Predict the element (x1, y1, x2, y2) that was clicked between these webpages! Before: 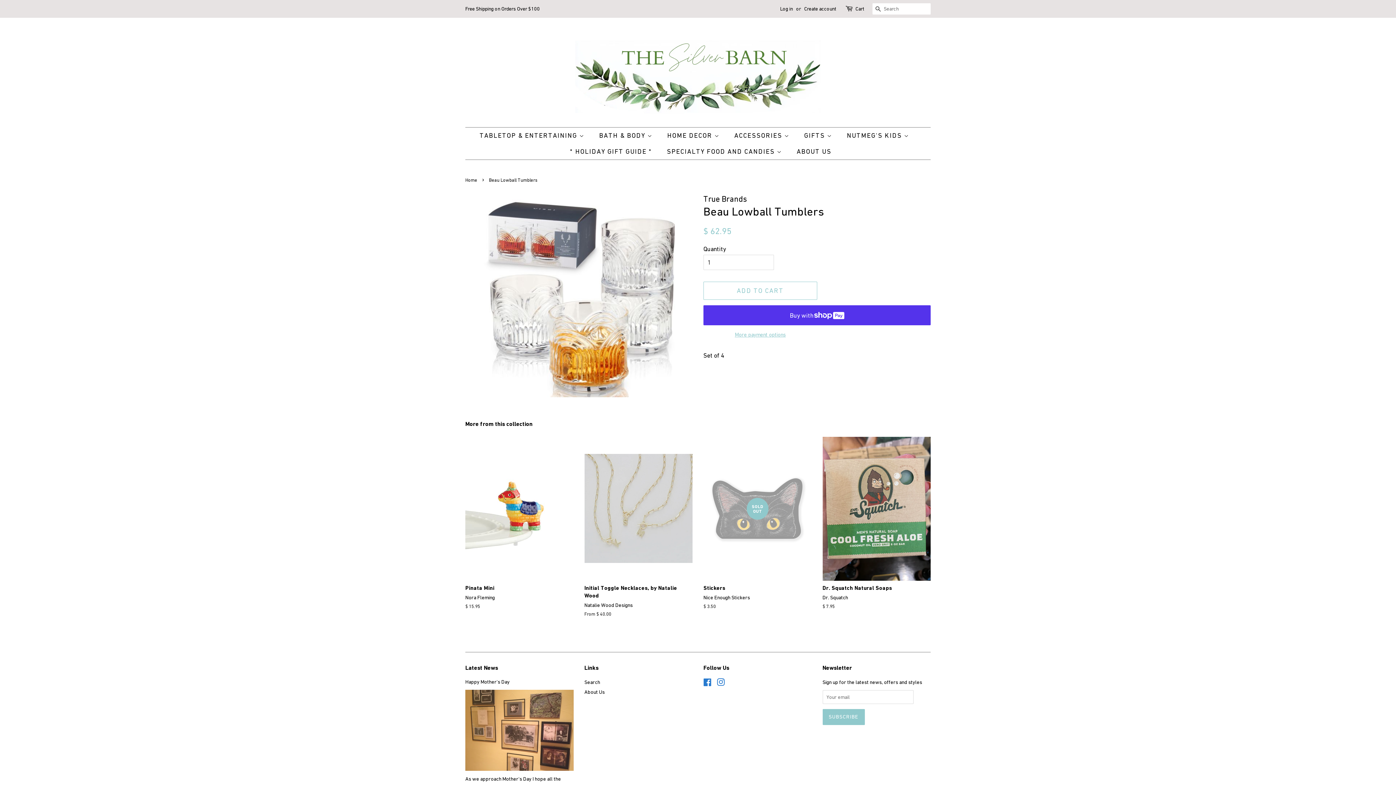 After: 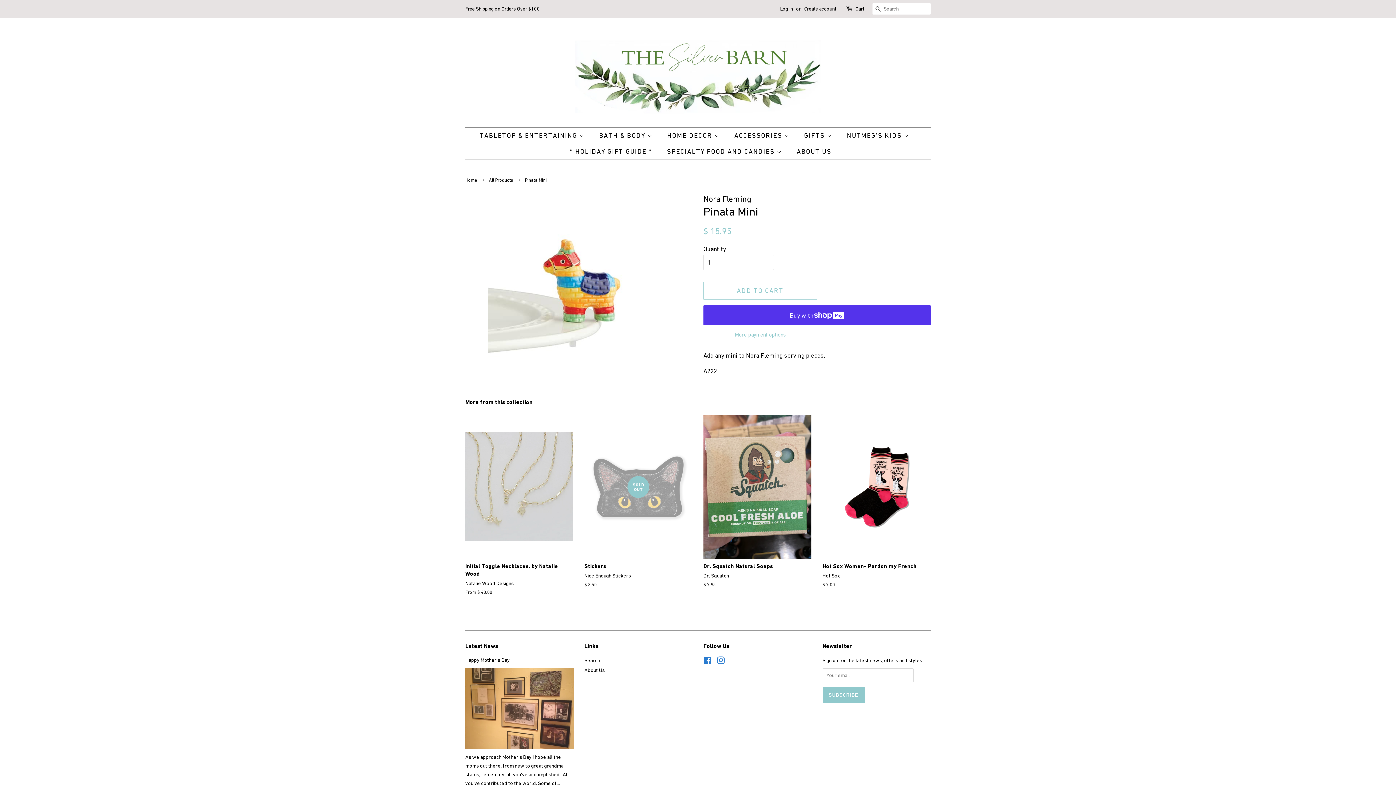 Action: label: Pinata Mini

Nora Fleming

Regular price
$ 15.95 bbox: (465, 436, 573, 622)